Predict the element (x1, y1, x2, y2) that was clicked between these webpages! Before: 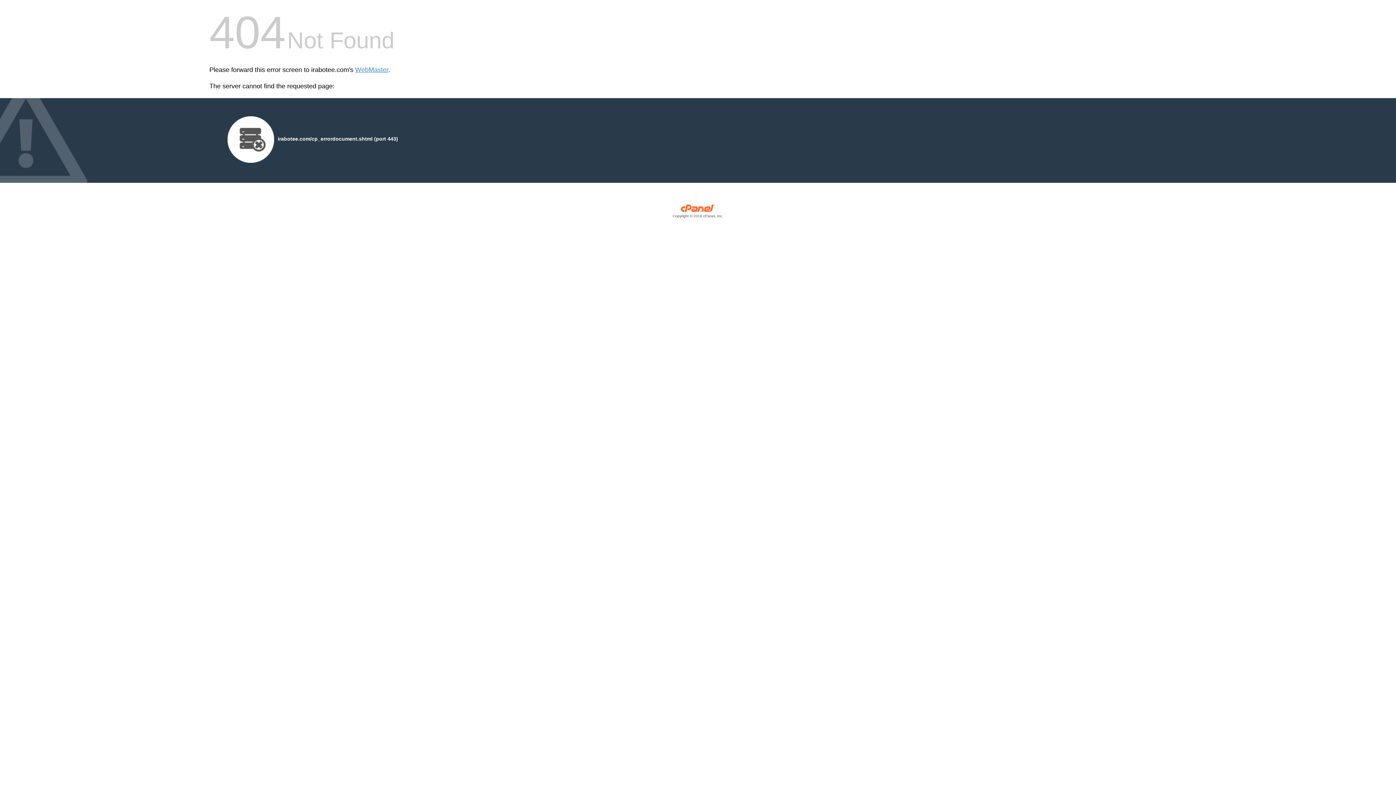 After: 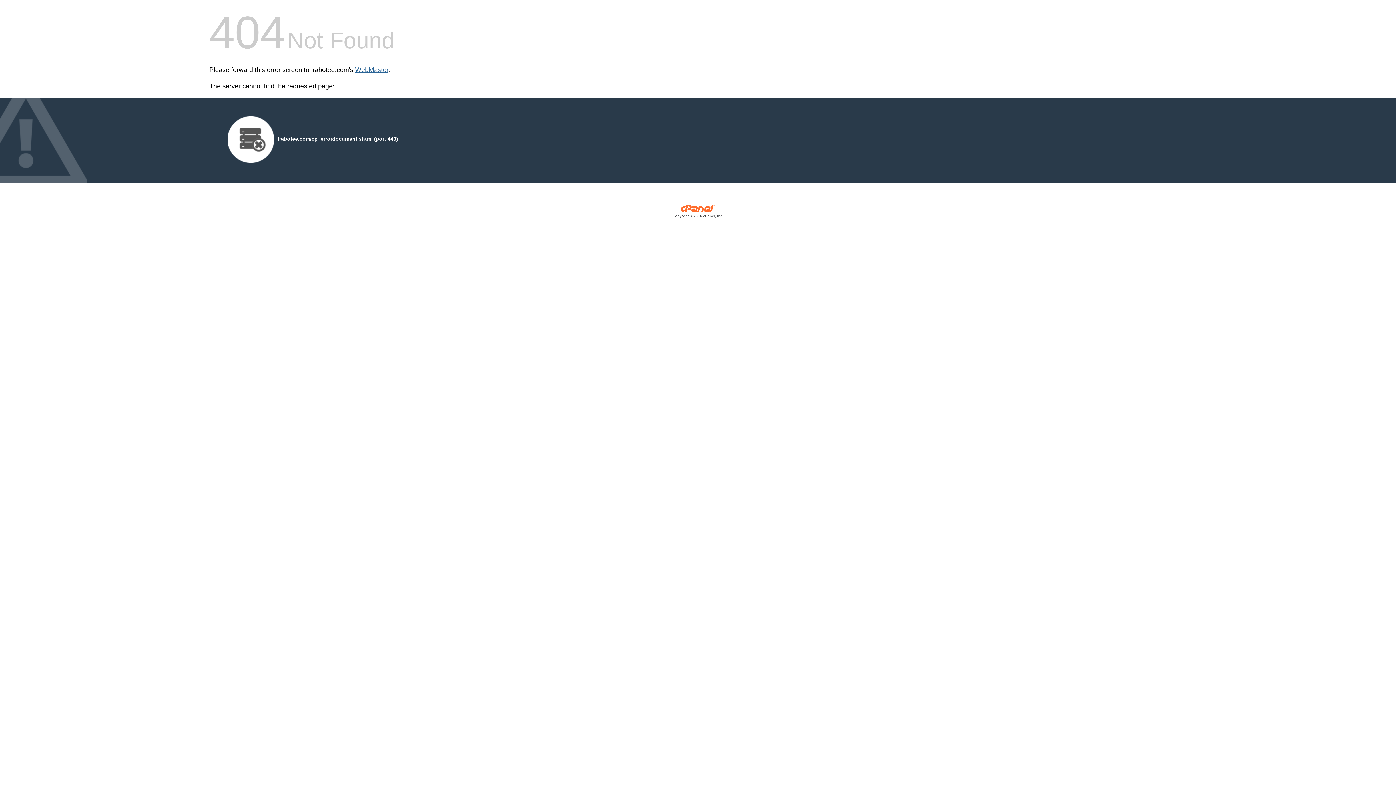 Action: label: WebMaster bbox: (355, 66, 388, 73)